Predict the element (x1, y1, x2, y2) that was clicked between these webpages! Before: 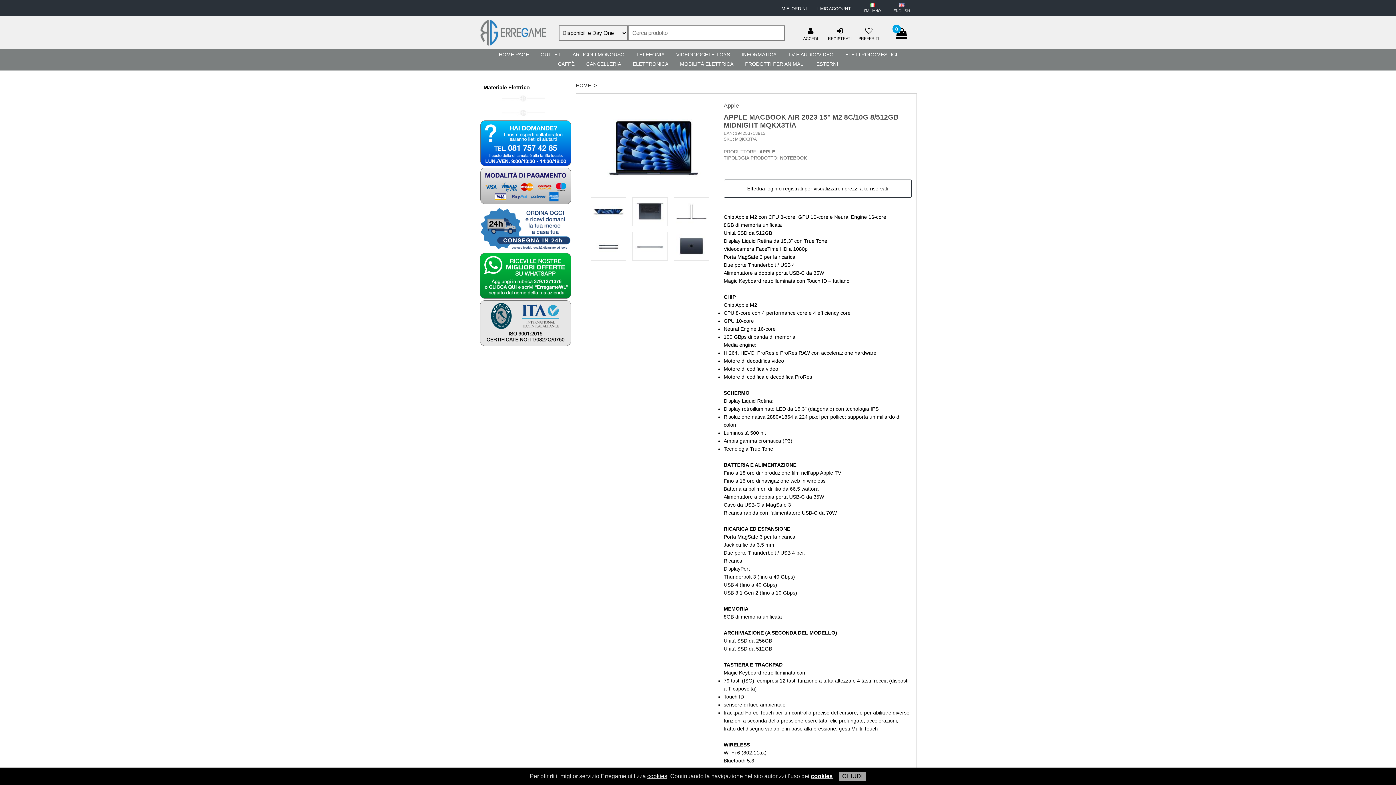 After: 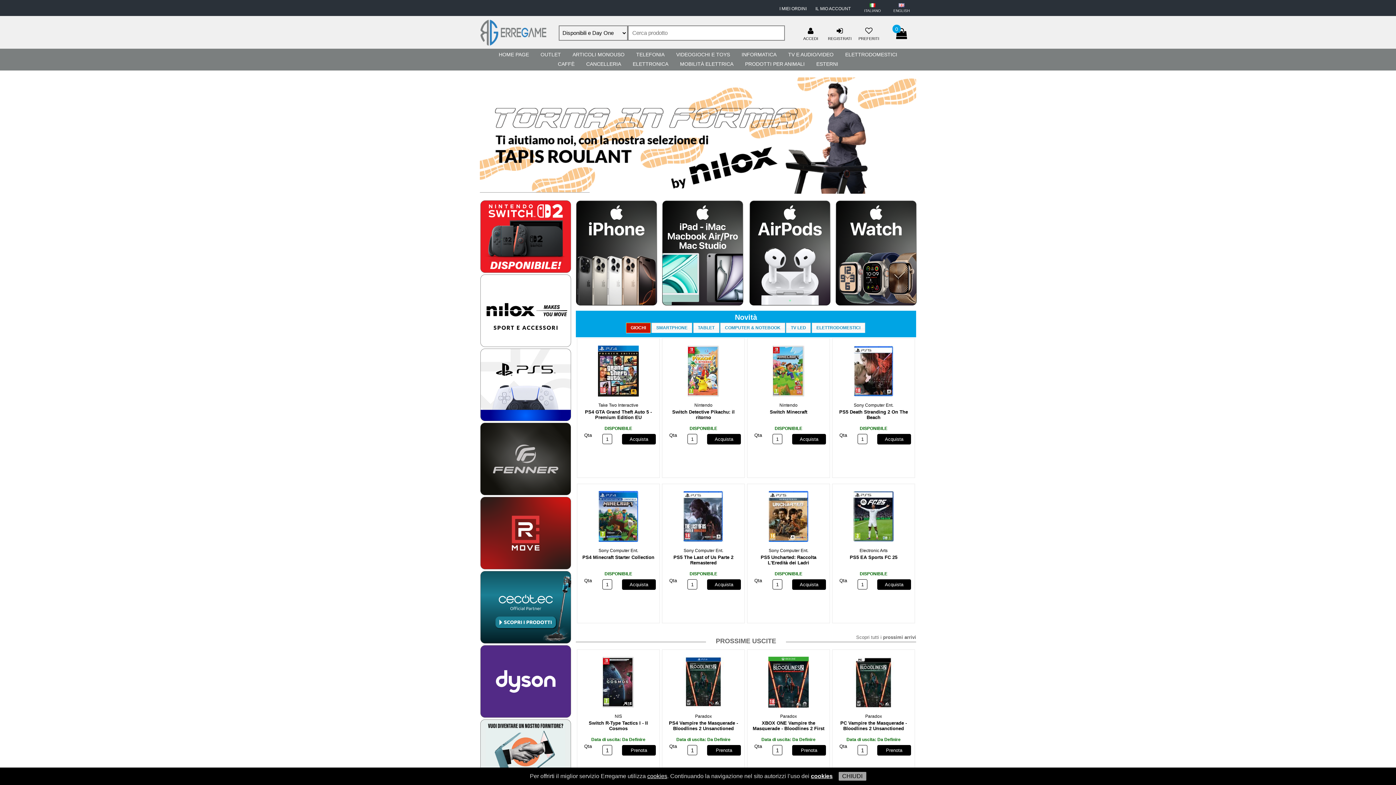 Action: bbox: (869, 2, 875, 8)